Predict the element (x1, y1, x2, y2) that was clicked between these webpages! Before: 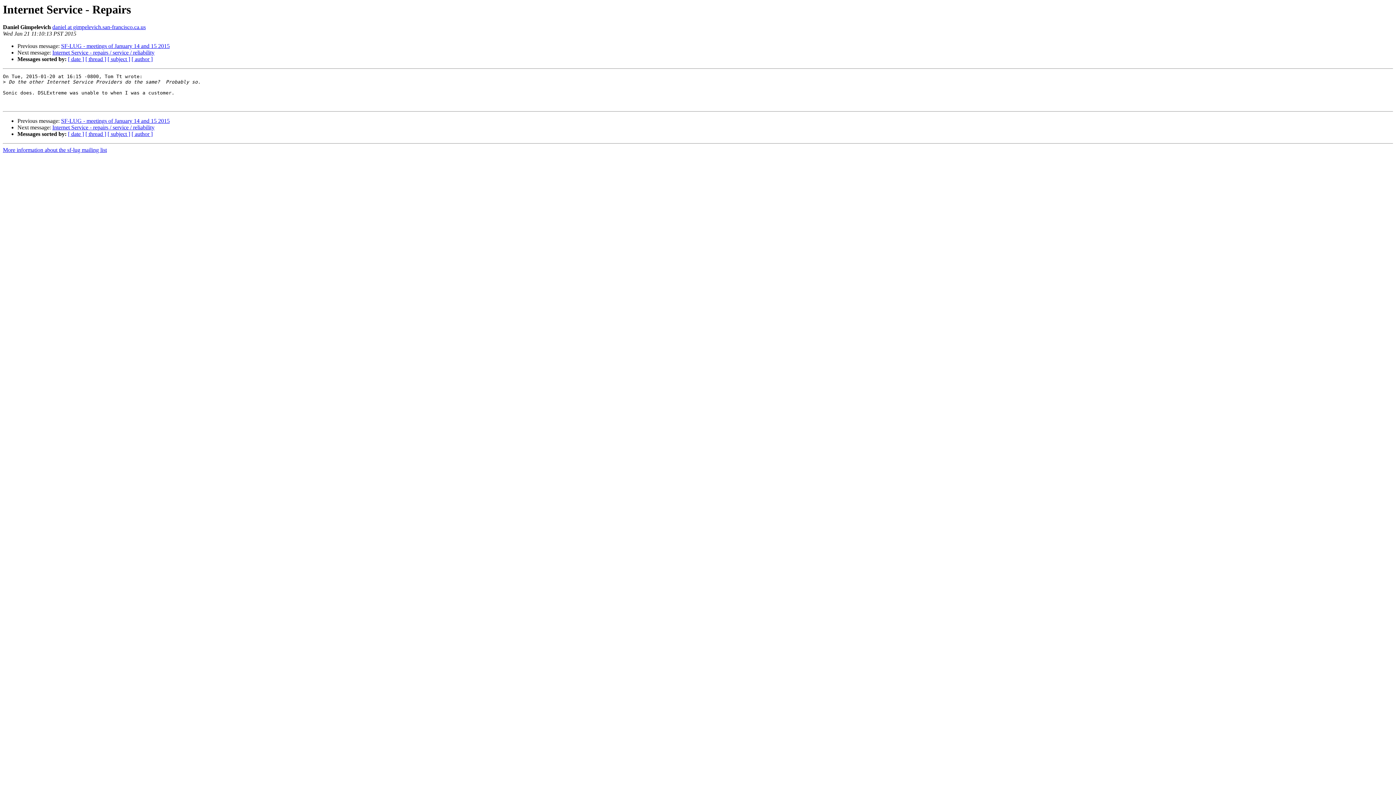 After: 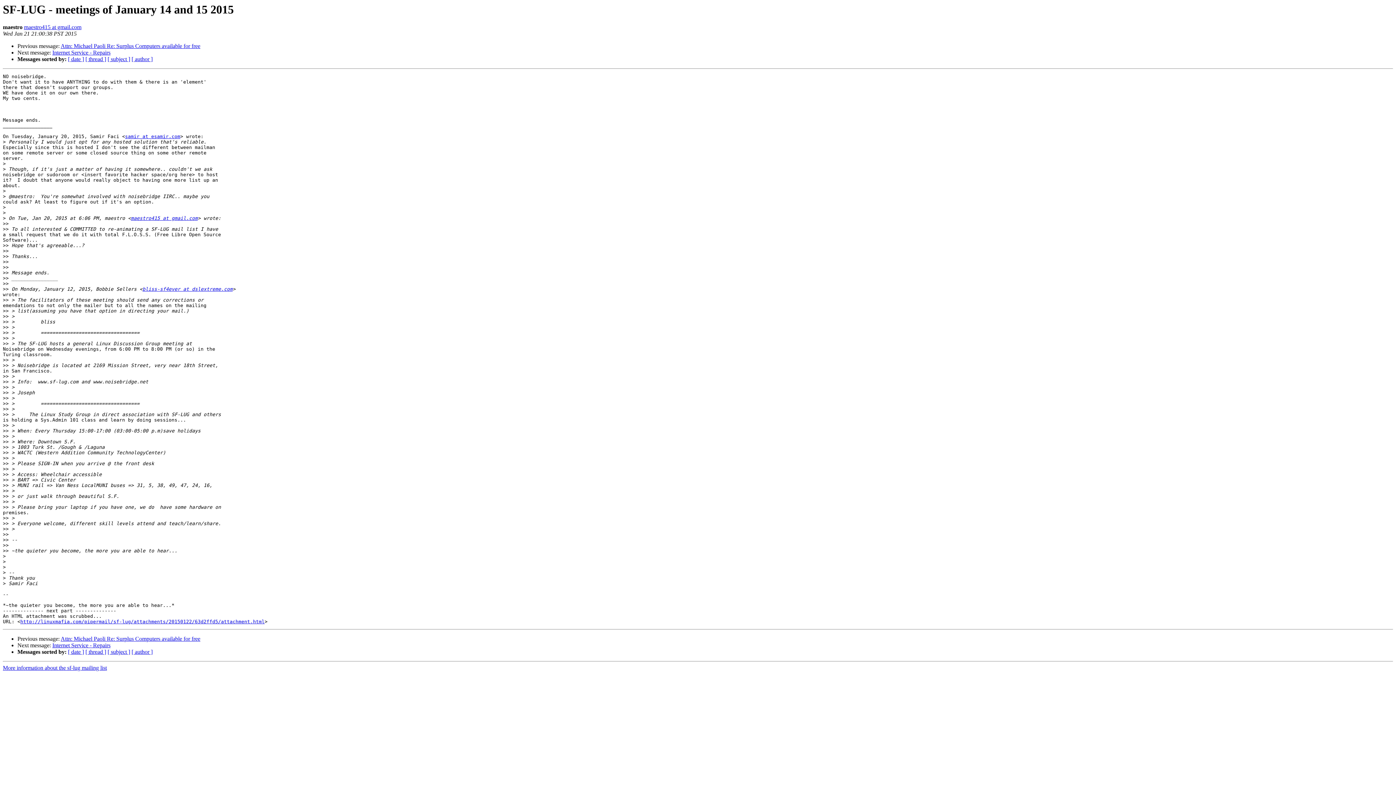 Action: label: SF-LUG - meetings of January 14 and 15 2015 bbox: (61, 43, 169, 49)